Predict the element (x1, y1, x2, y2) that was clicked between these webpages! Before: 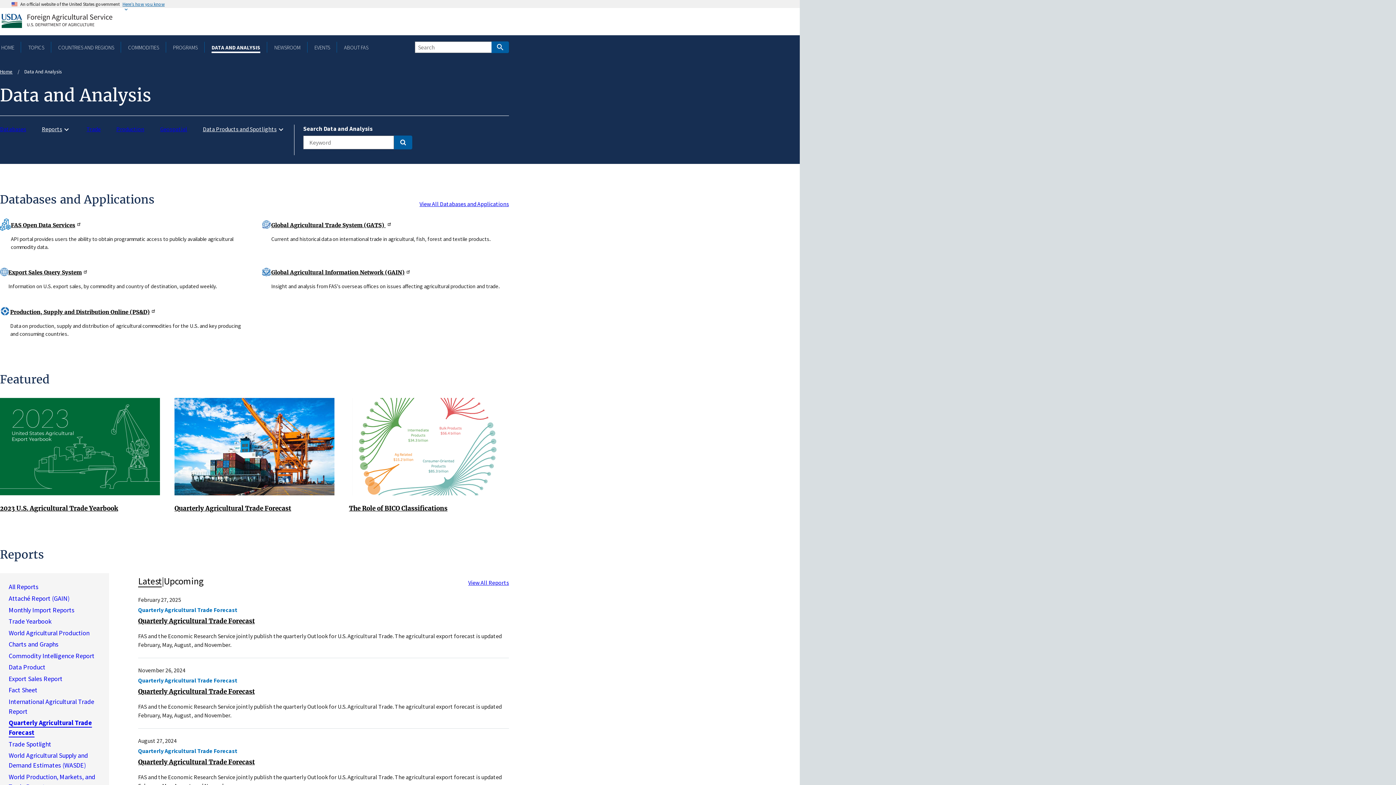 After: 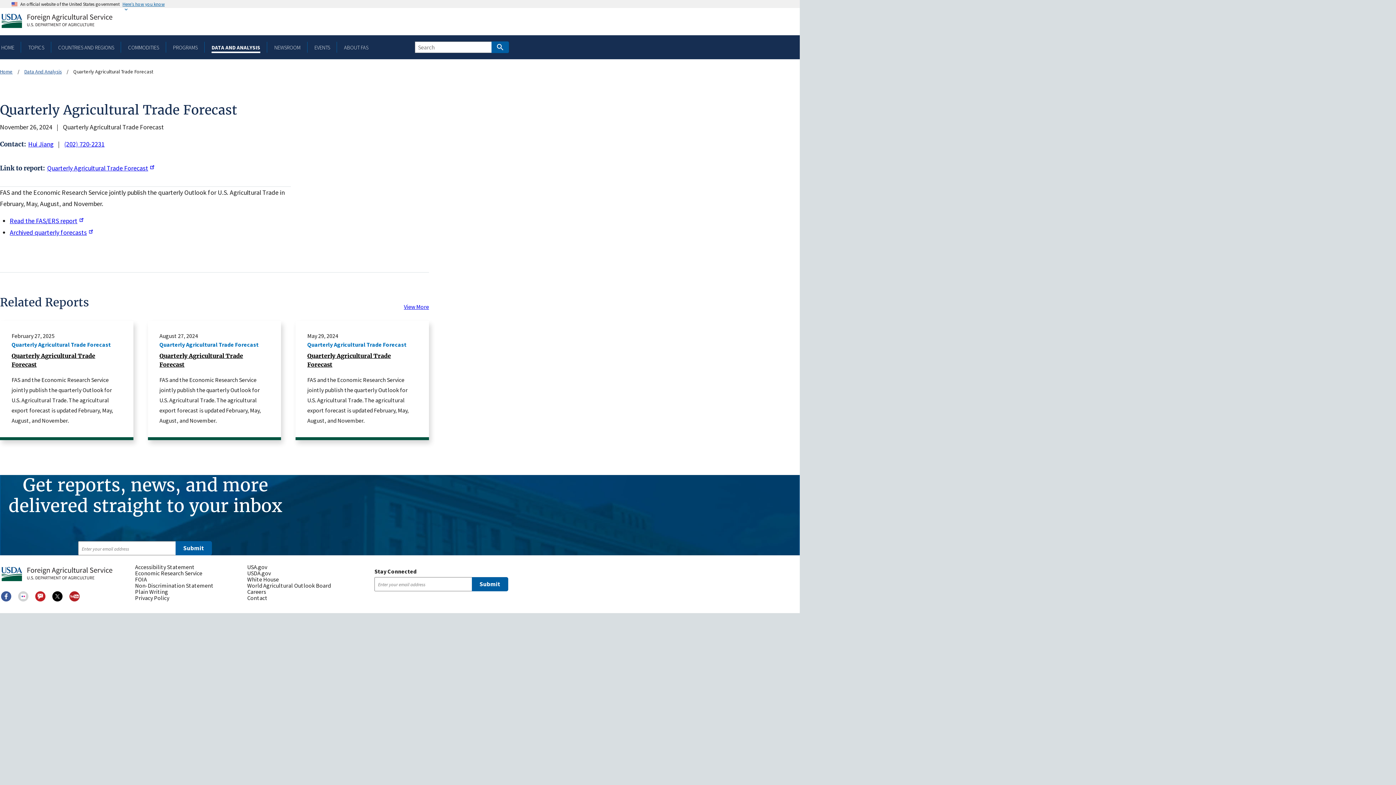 Action: label: Quarterly Agricultural Trade Forecast bbox: (138, 688, 254, 696)